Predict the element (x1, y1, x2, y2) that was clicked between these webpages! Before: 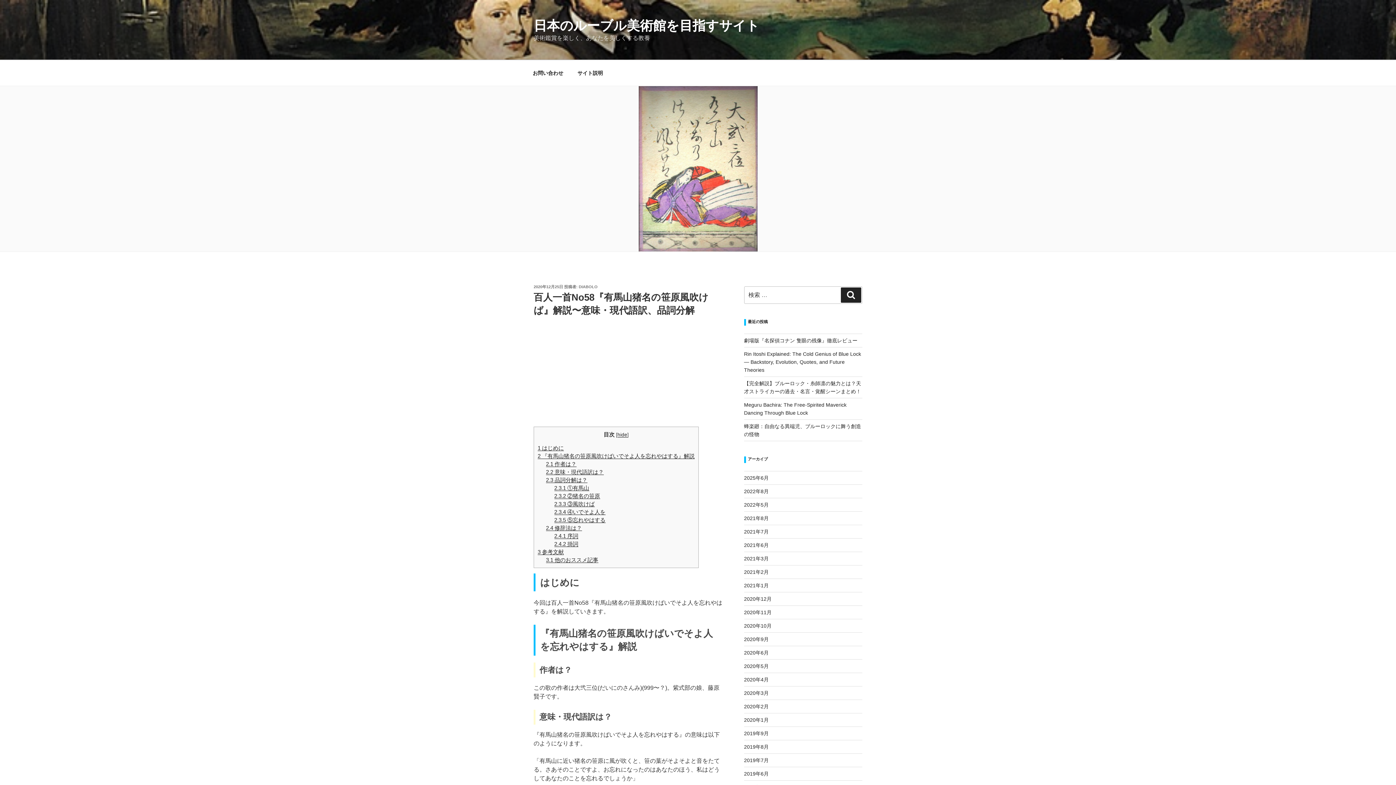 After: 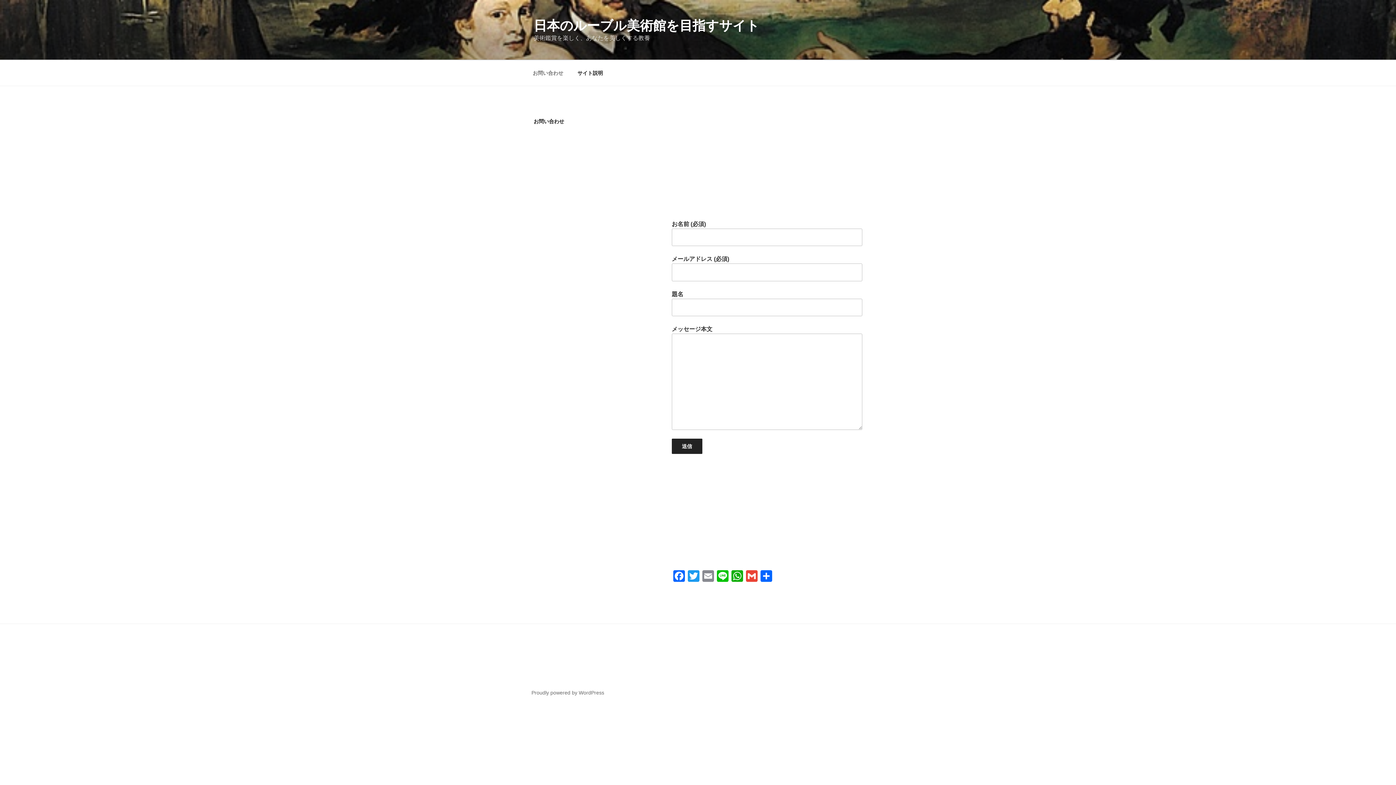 Action: bbox: (526, 64, 569, 82) label: お問い合わせ